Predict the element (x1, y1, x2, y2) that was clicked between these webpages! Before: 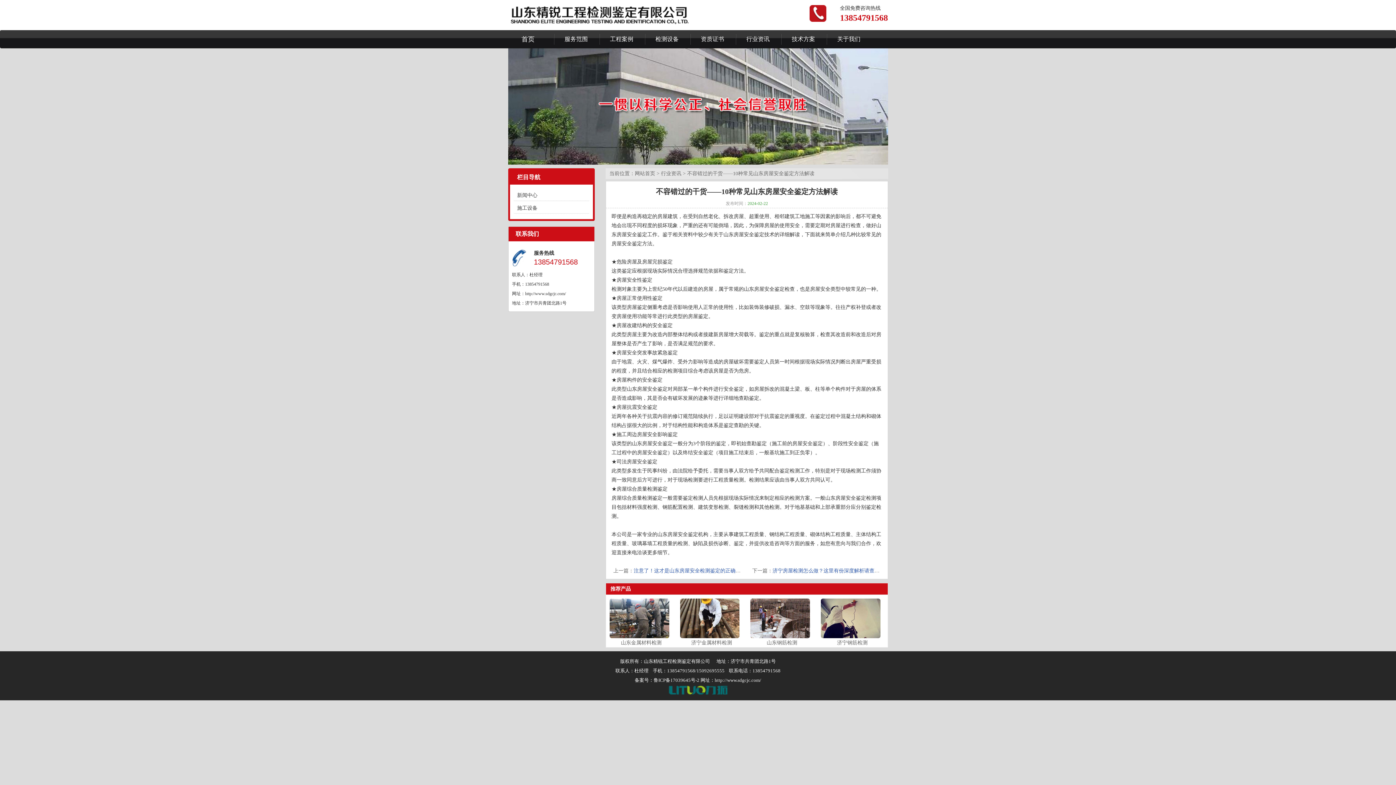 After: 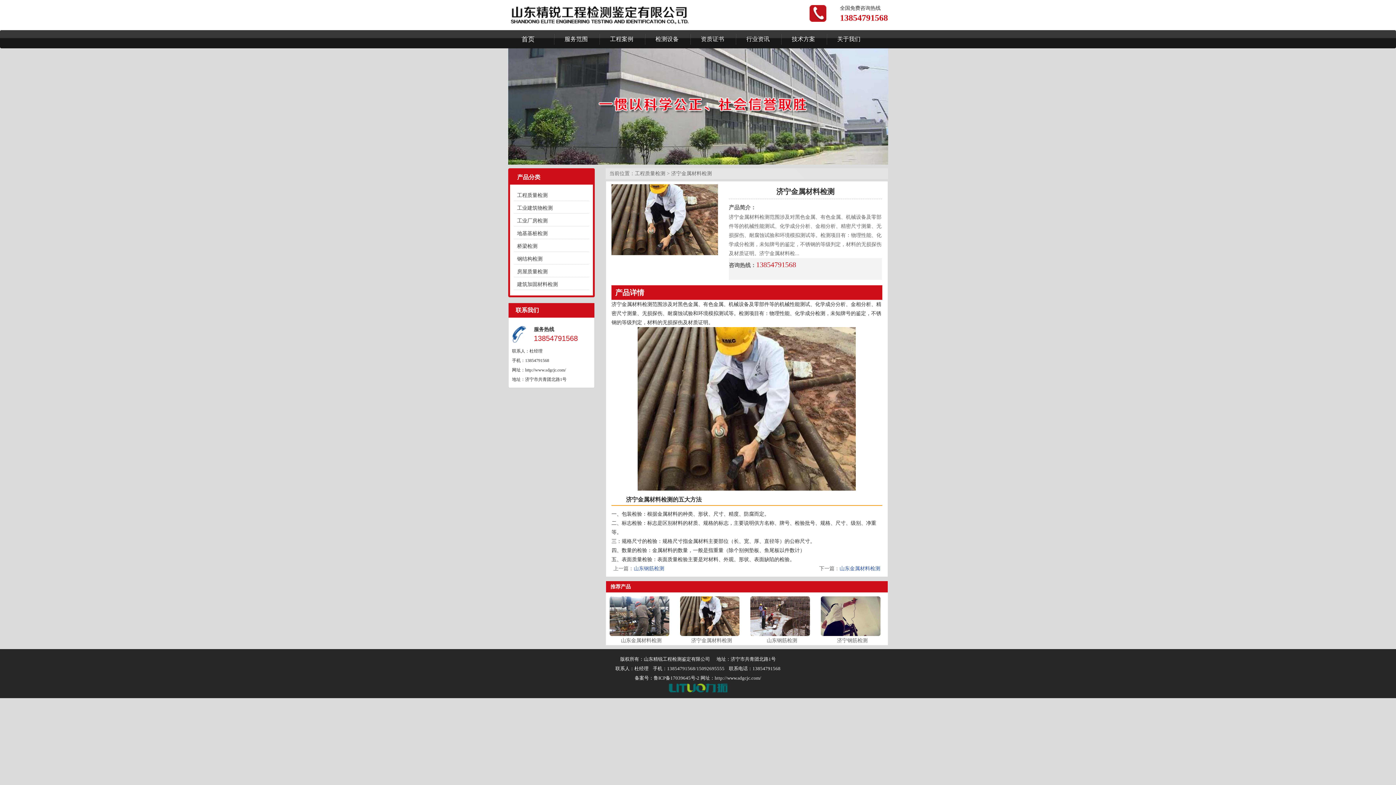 Action: bbox: (683, 615, 739, 620)